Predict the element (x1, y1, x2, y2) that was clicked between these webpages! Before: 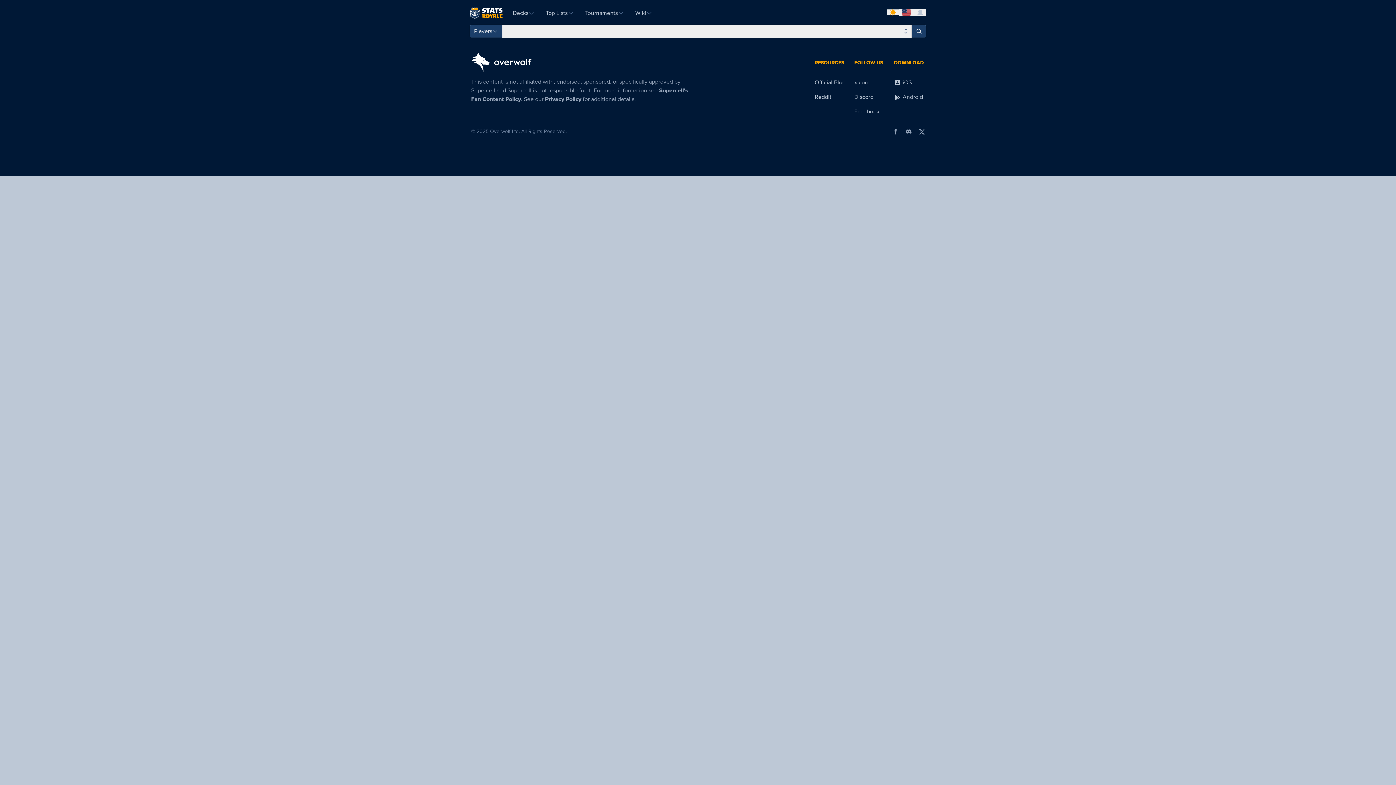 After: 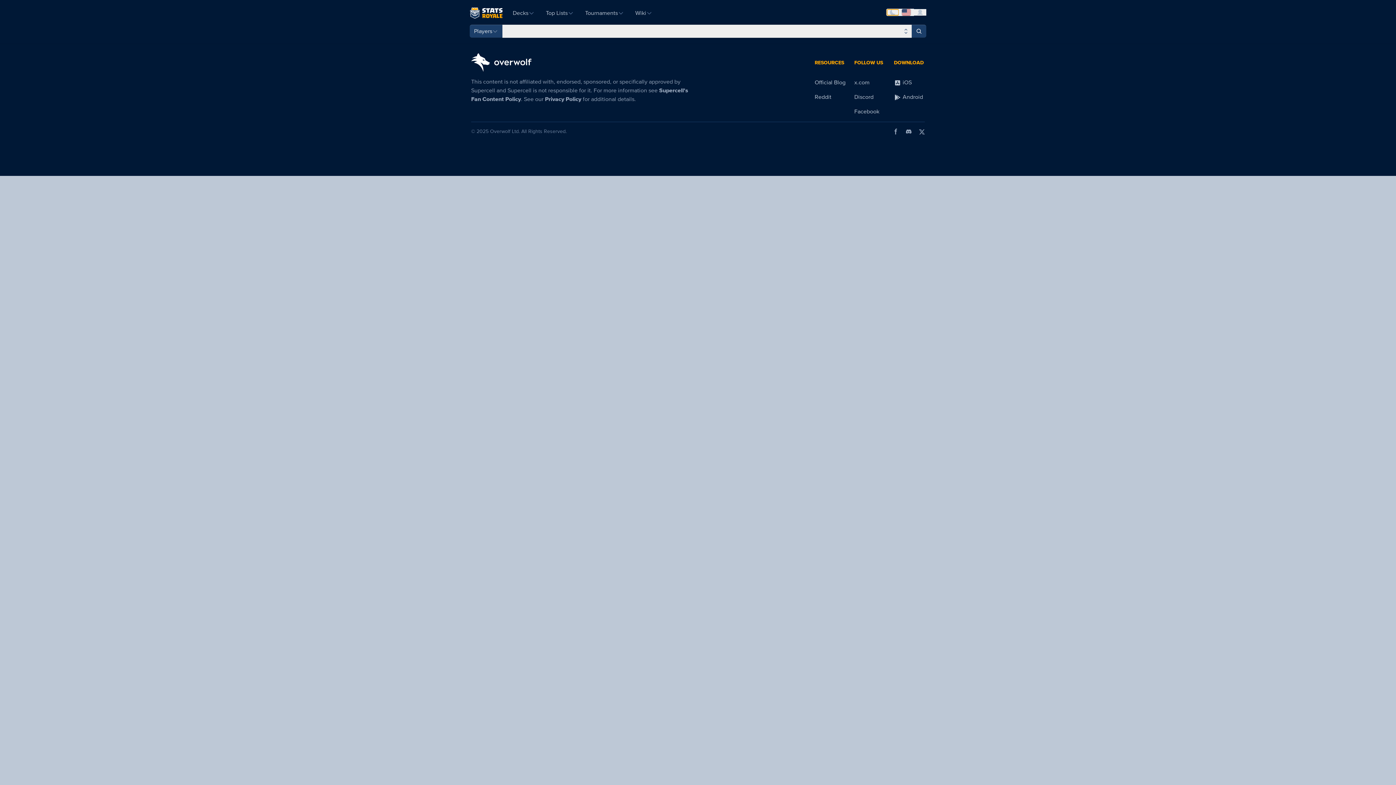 Action: bbox: (887, 9, 898, 15)